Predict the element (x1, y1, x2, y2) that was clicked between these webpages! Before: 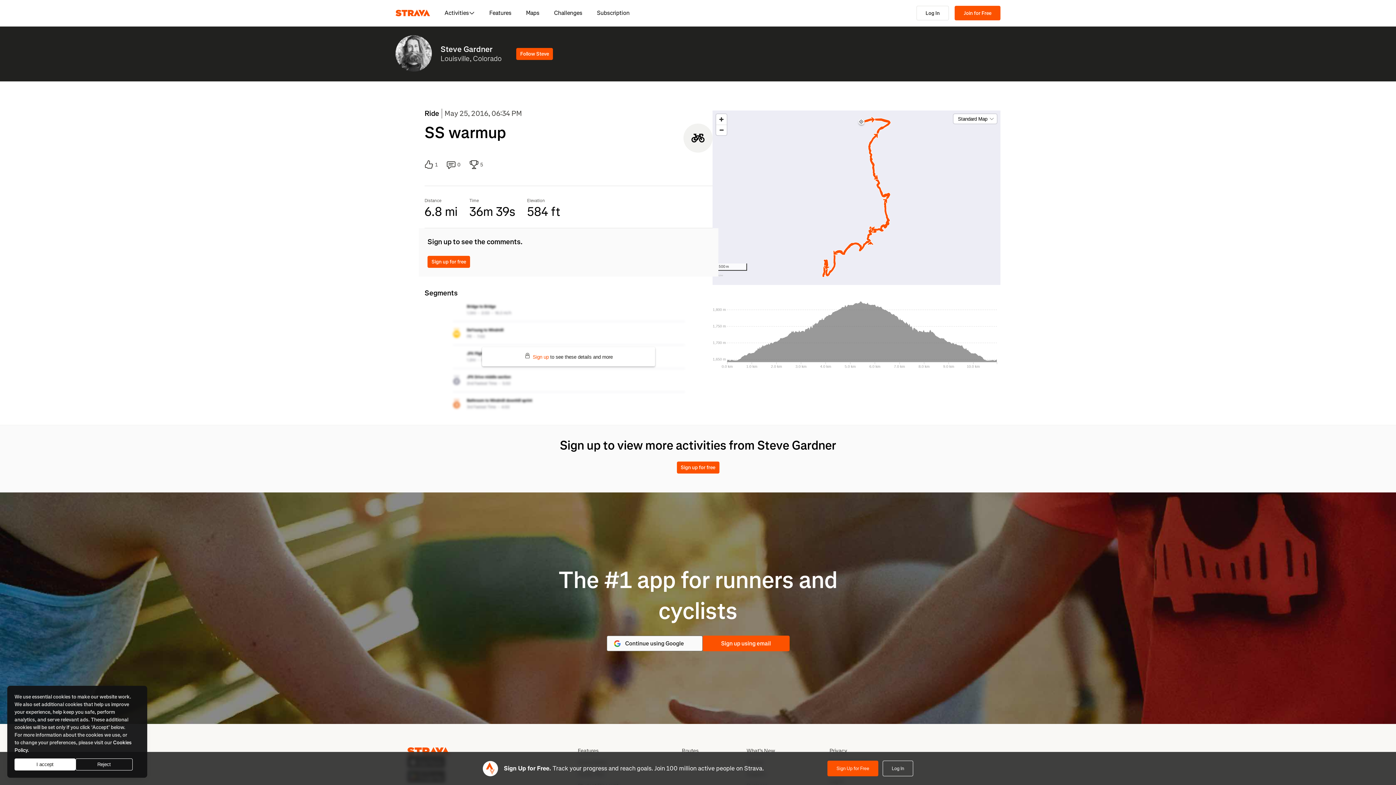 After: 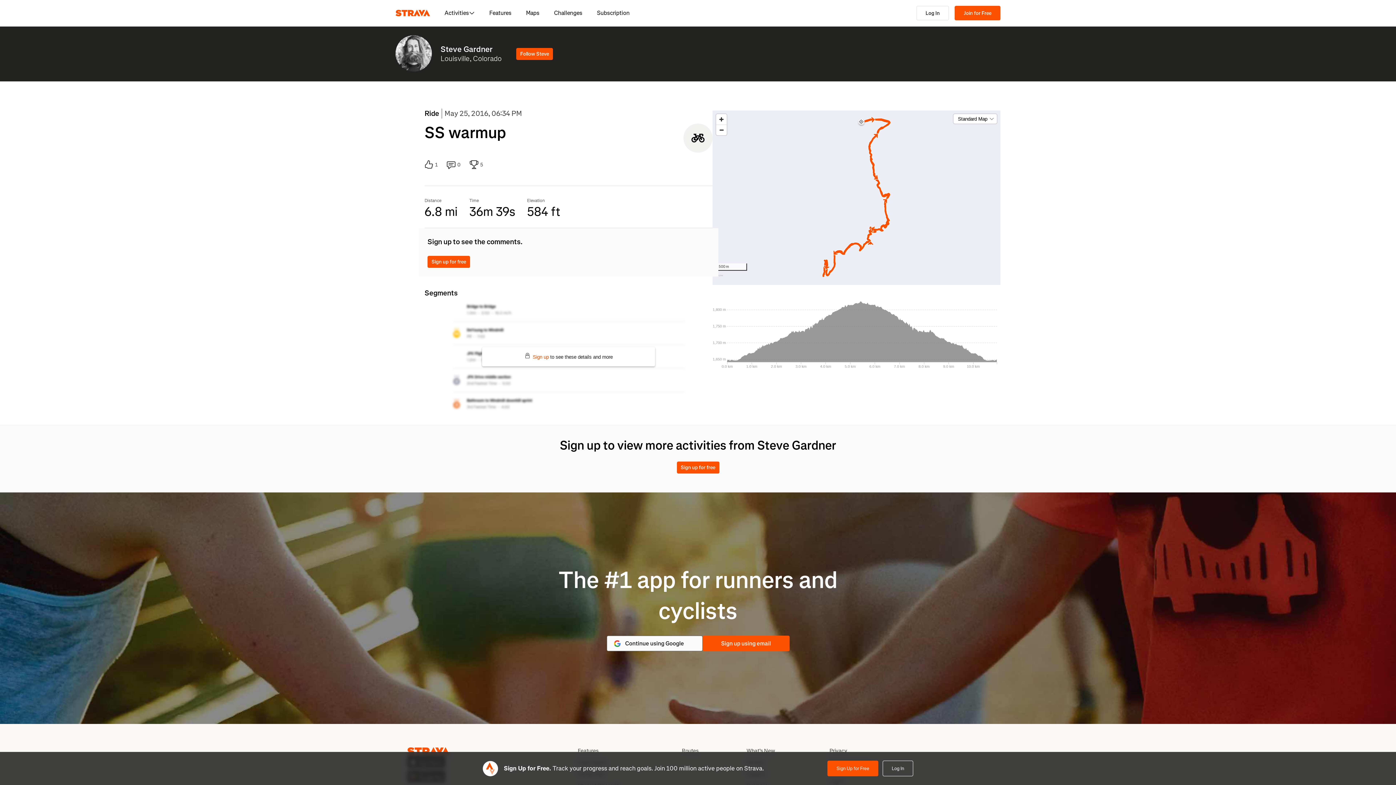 Action: bbox: (14, 758, 75, 770) label: I accept